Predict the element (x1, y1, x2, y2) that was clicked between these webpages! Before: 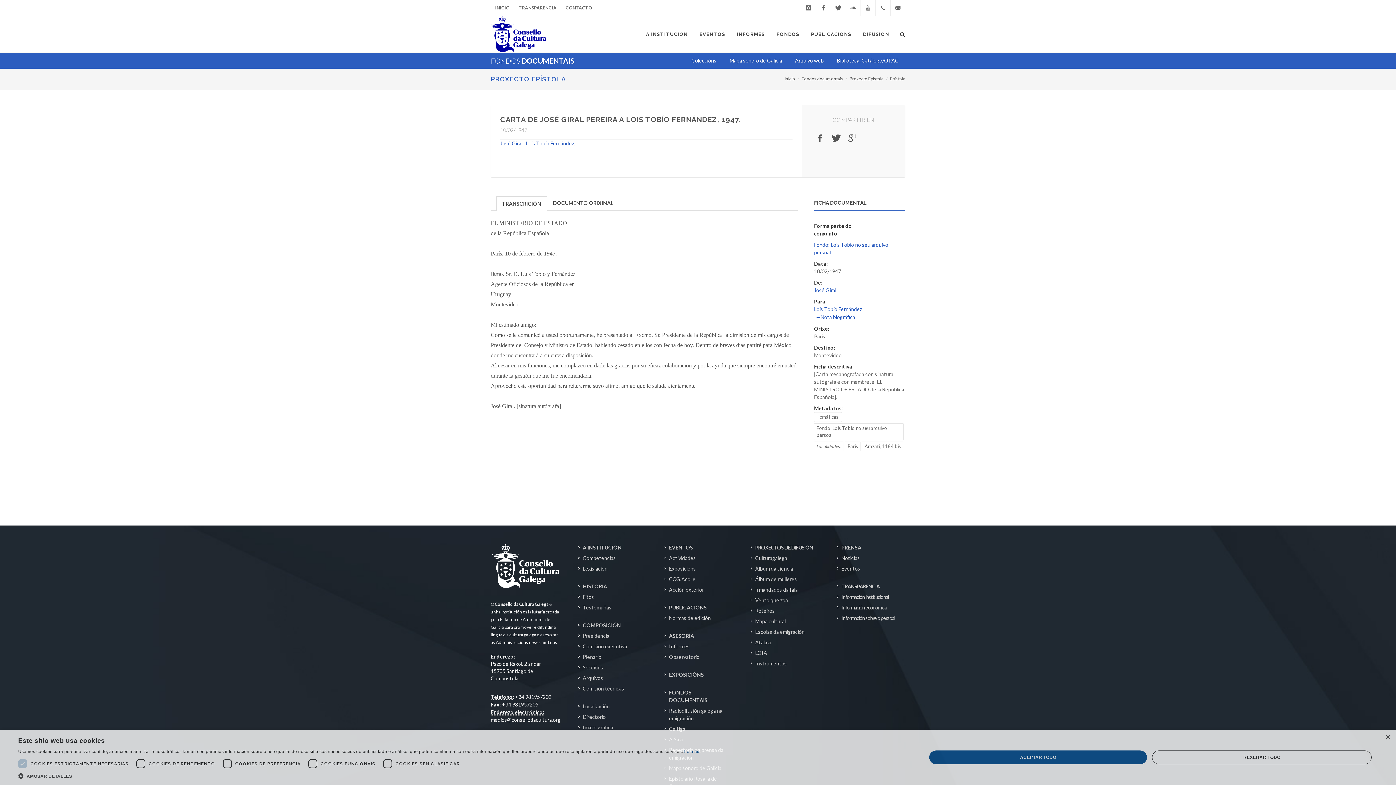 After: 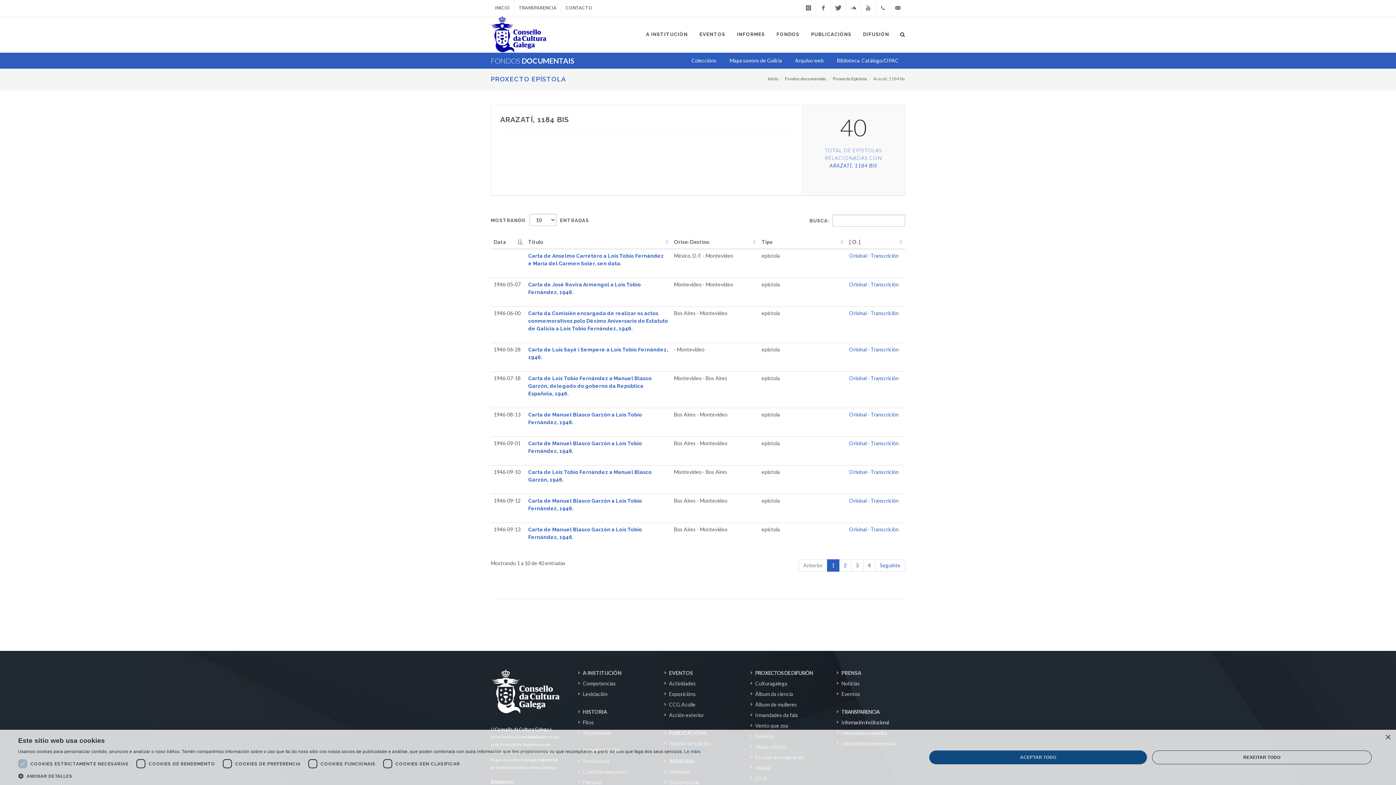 Action: bbox: (862, 441, 903, 451) label: Arazatí, 1184 bis